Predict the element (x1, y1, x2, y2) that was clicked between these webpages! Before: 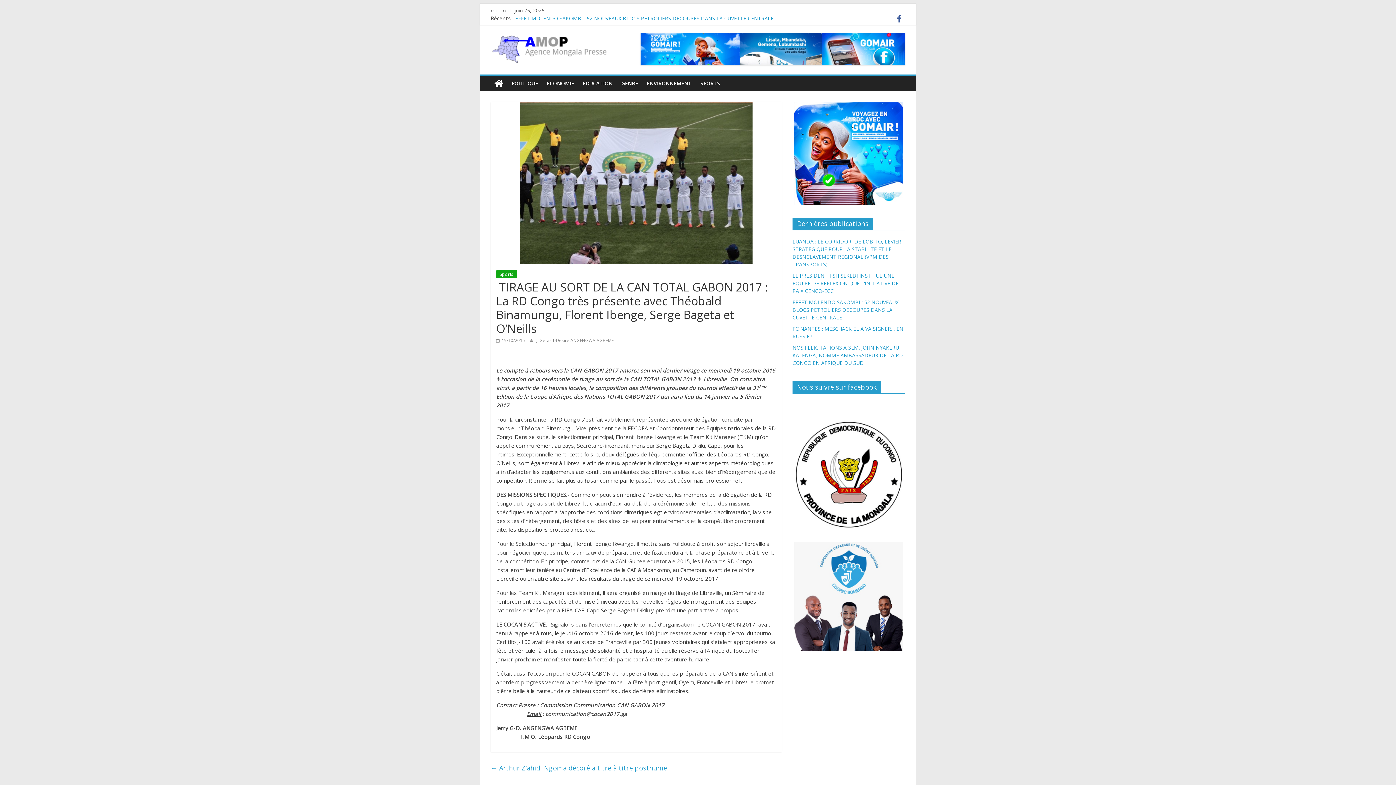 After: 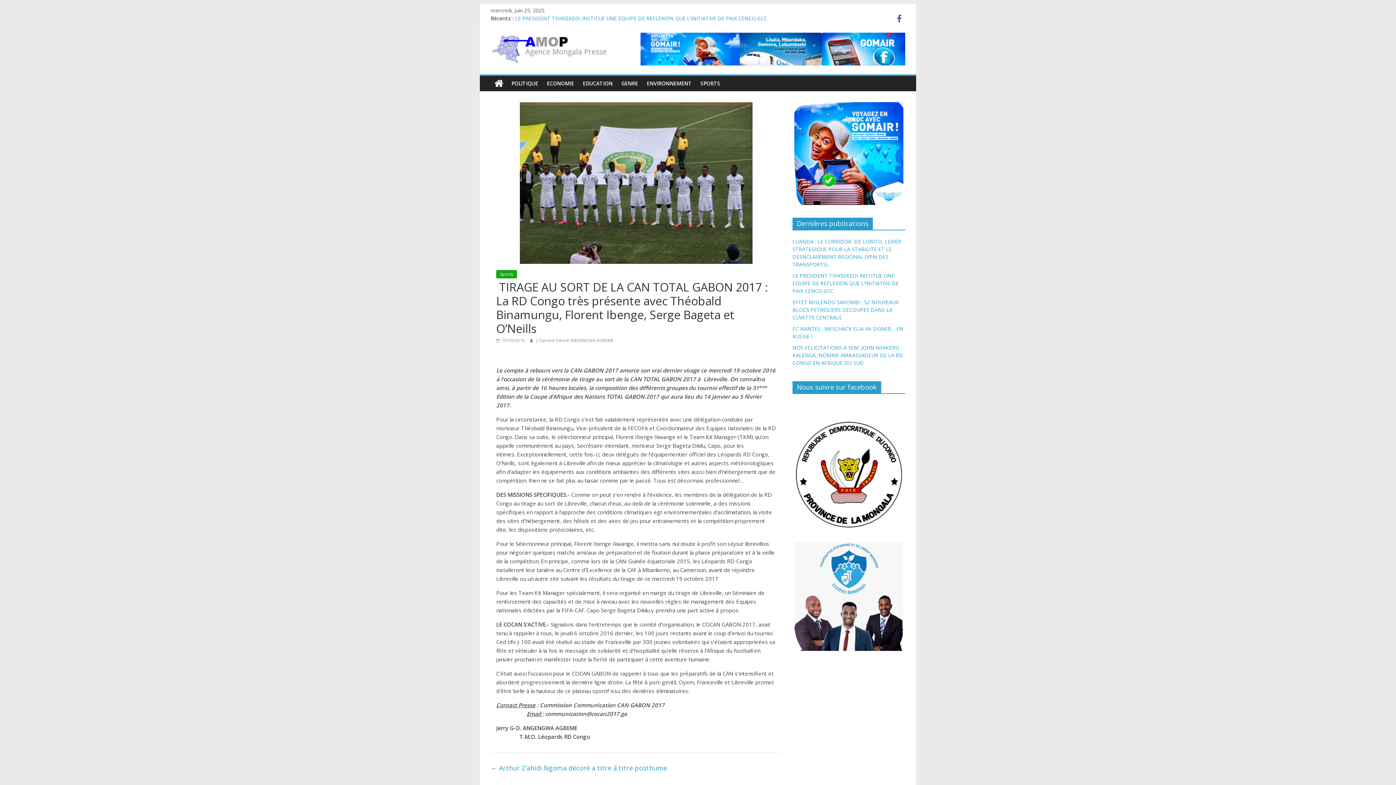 Action: label:  19/10/2016 bbox: (496, 337, 525, 343)